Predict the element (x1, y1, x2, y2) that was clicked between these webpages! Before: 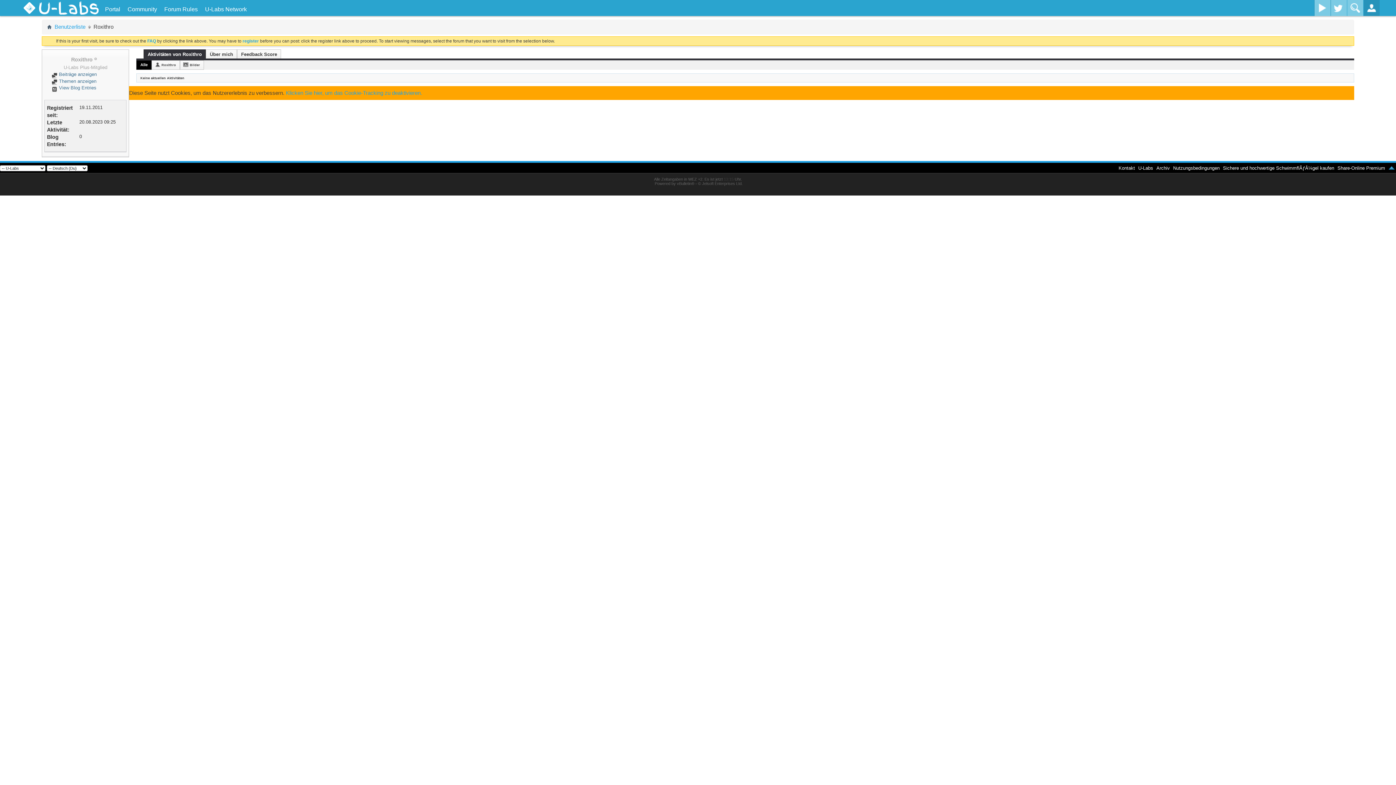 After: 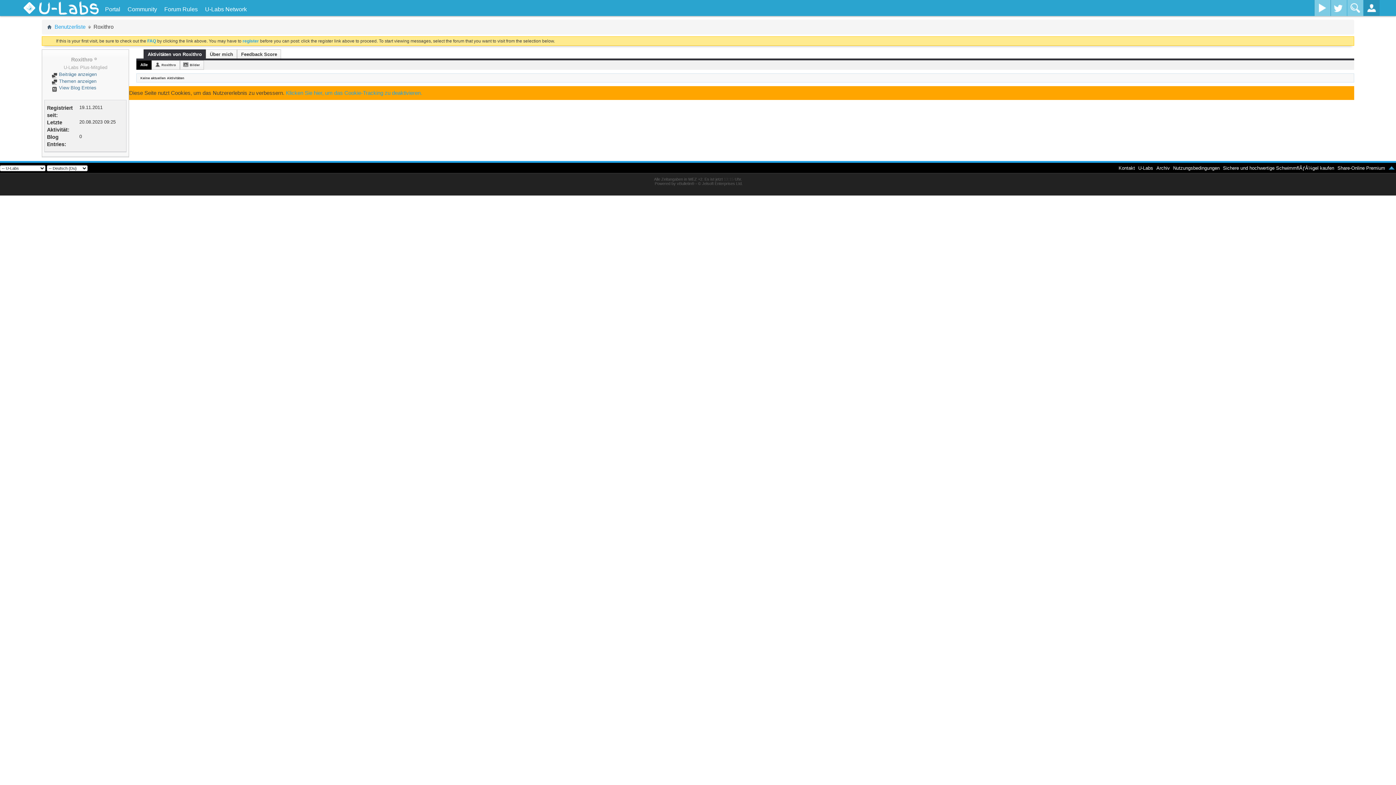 Action: bbox: (183, 60, 203, 69) label: Bilder